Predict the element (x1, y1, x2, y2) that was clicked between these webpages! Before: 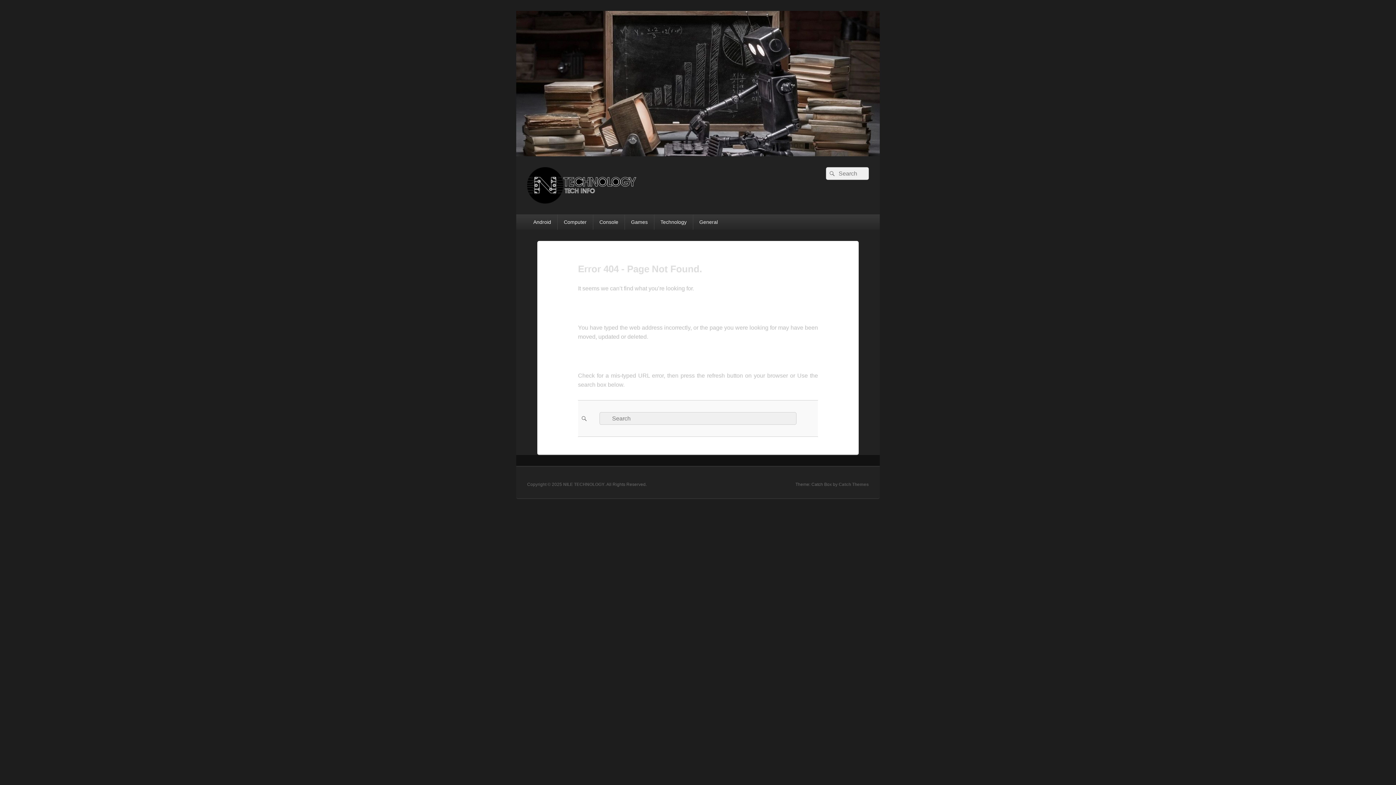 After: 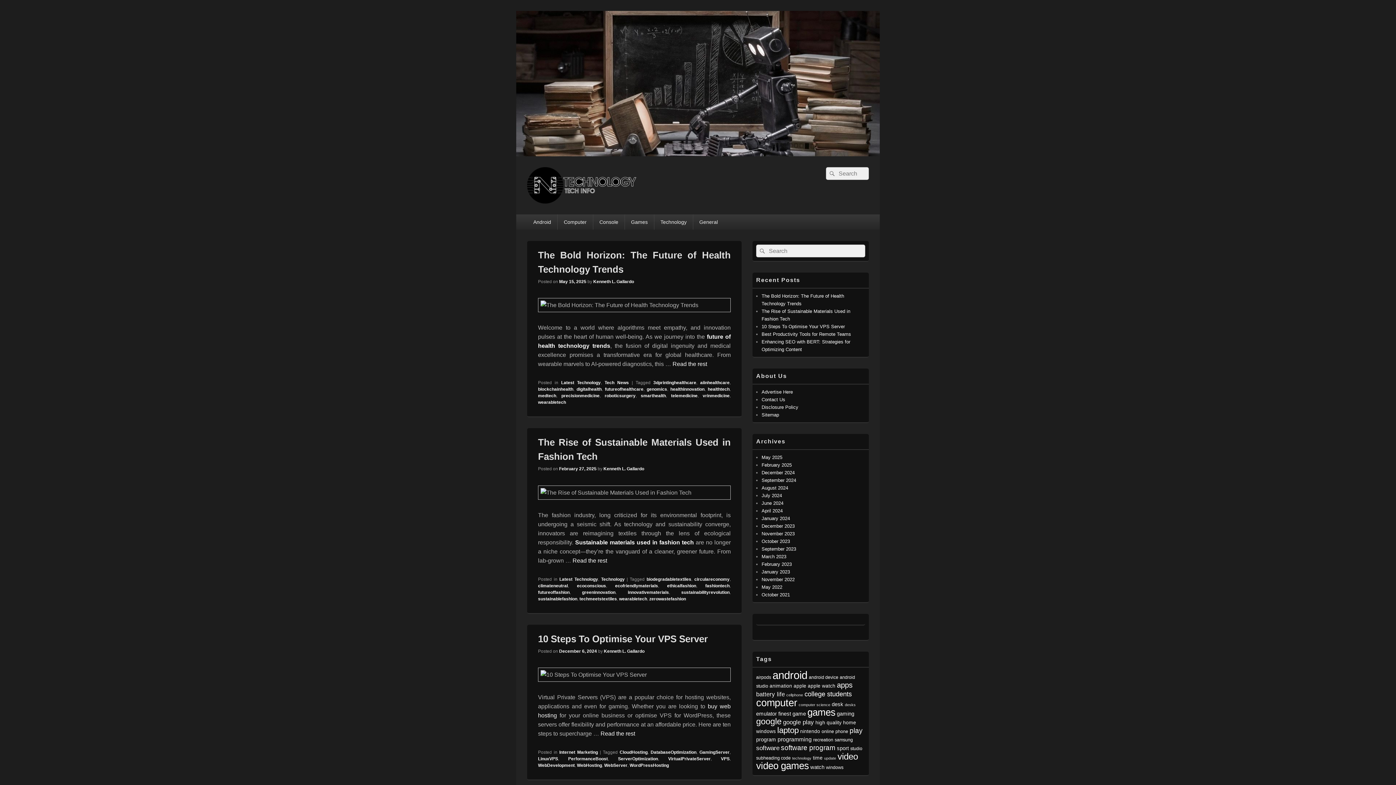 Action: bbox: (527, 198, 636, 204)